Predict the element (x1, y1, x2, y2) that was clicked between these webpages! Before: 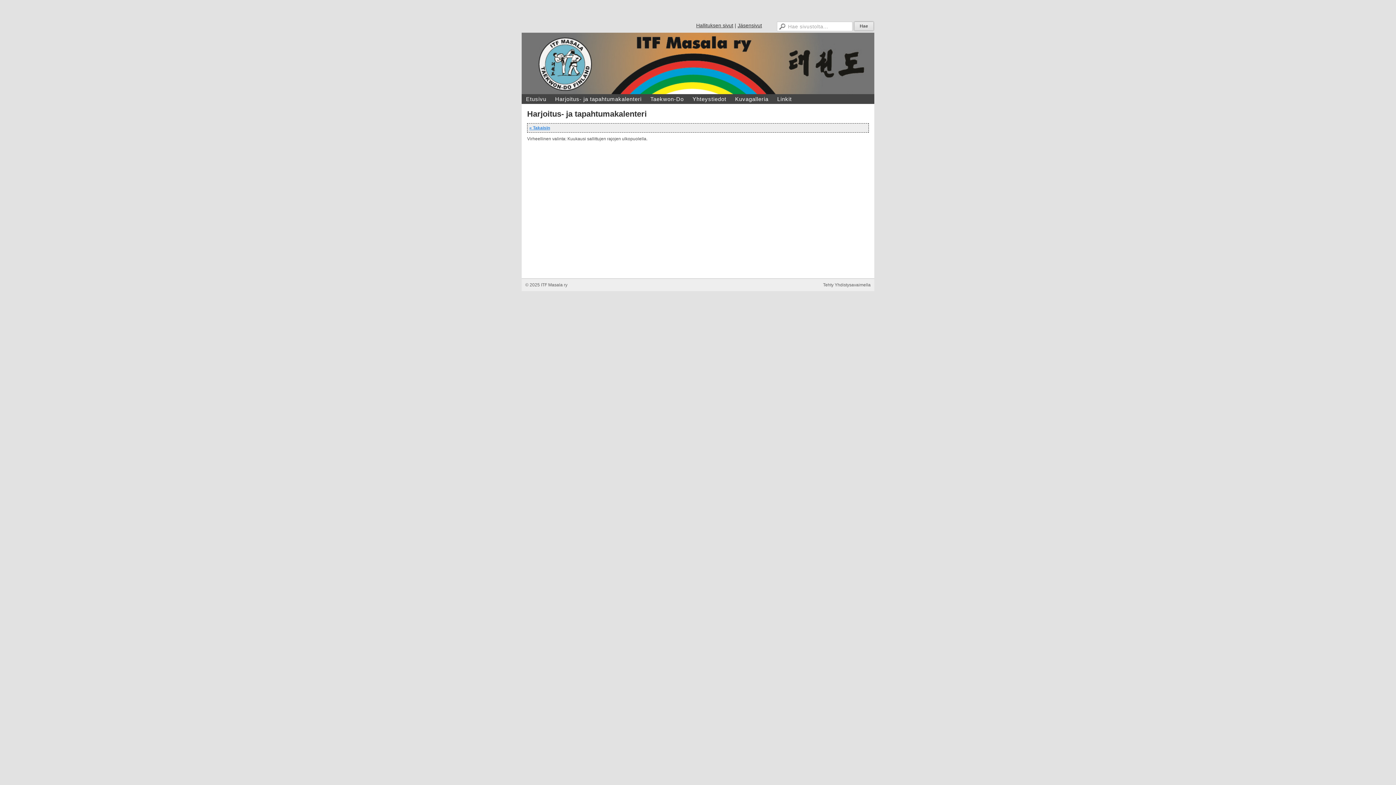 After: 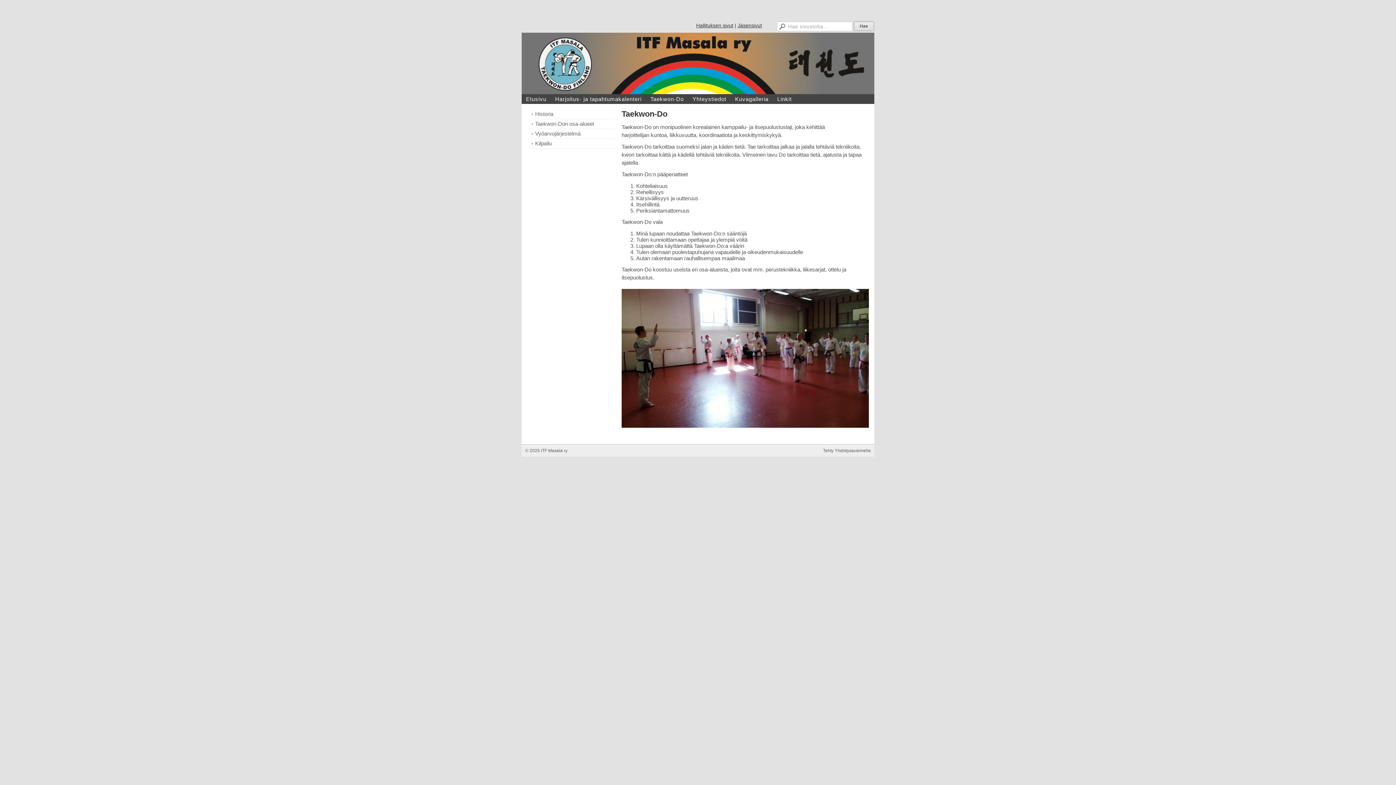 Action: bbox: (646, 94, 688, 104) label: Taekwon-Do